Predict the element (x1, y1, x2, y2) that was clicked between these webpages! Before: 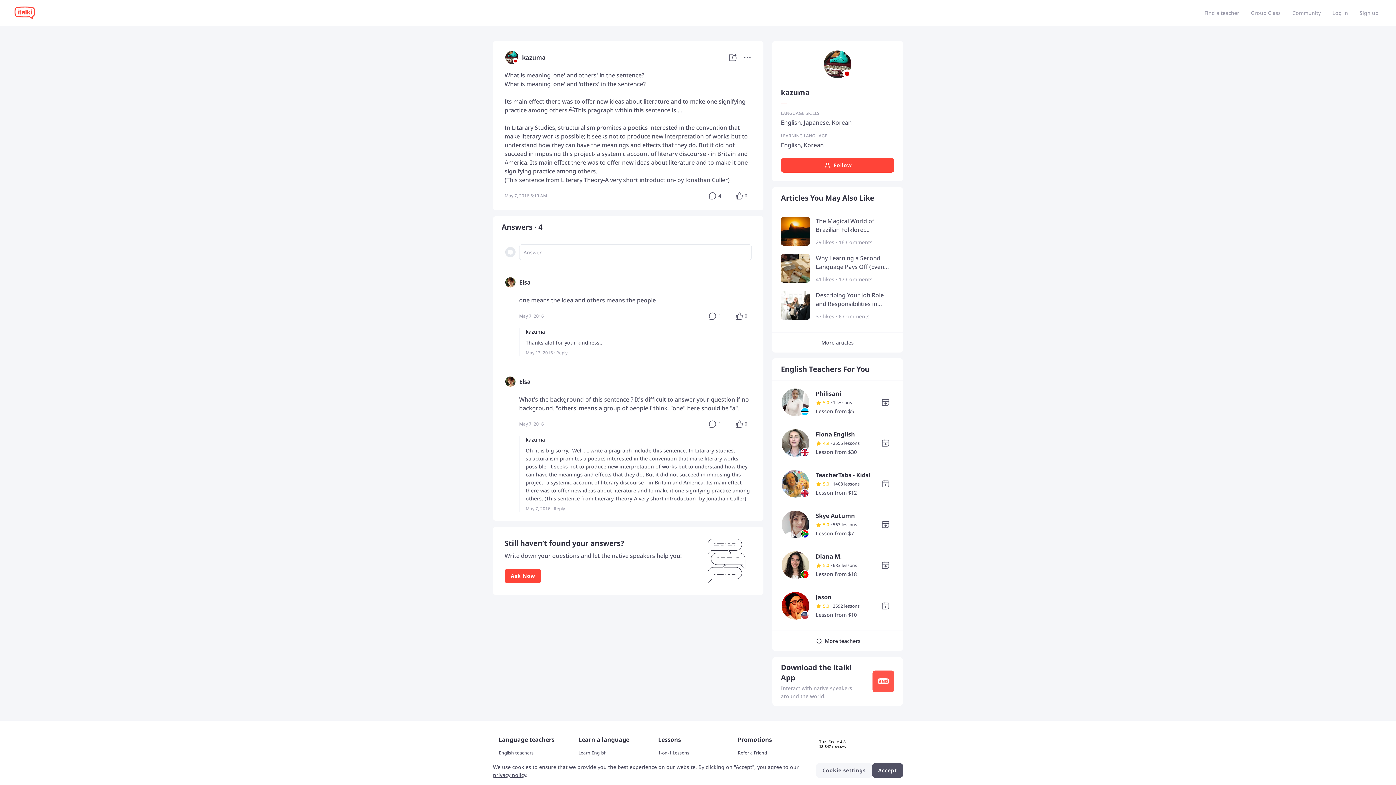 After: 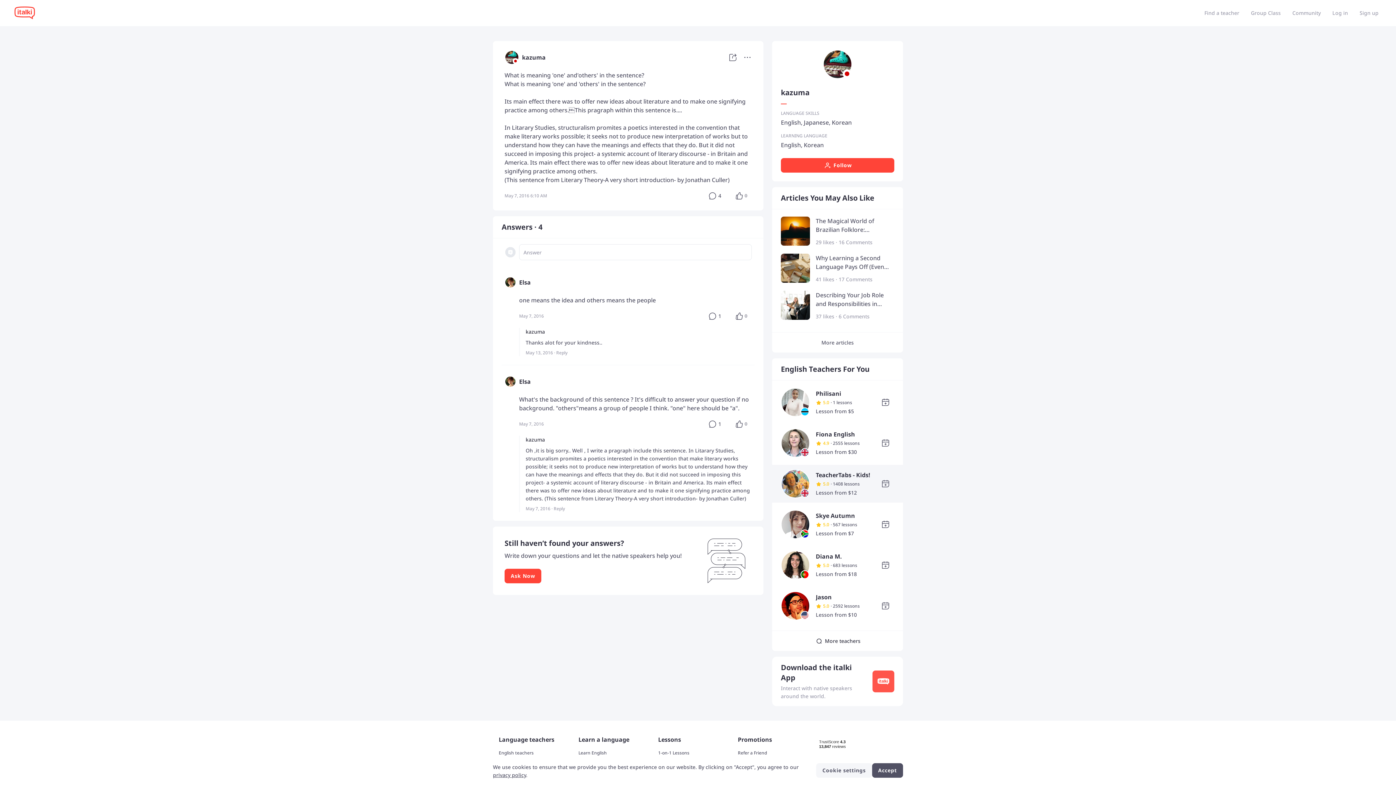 Action: bbox: (781, 479, 810, 486)